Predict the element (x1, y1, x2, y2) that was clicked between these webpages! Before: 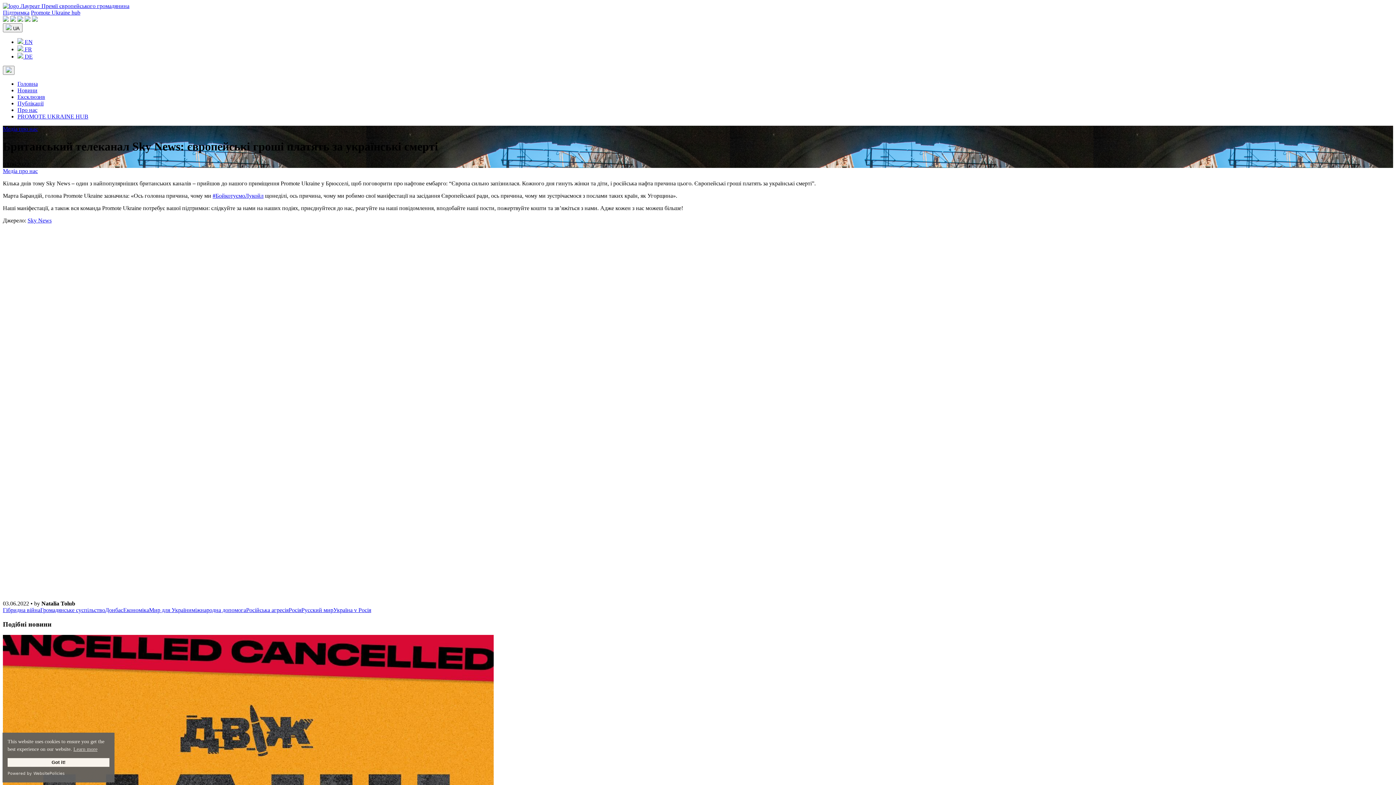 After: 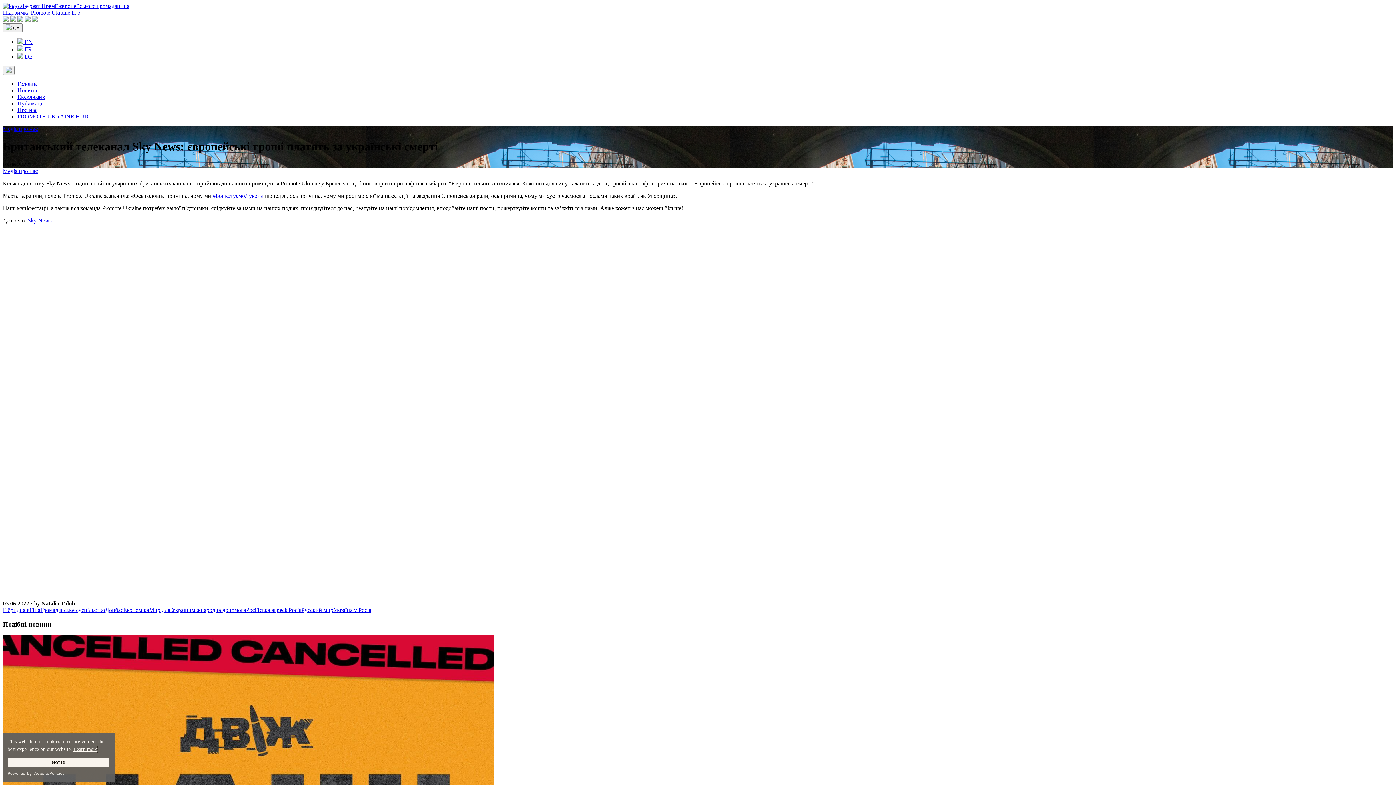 Action: label: Learn more bbox: (73, 745, 97, 753)